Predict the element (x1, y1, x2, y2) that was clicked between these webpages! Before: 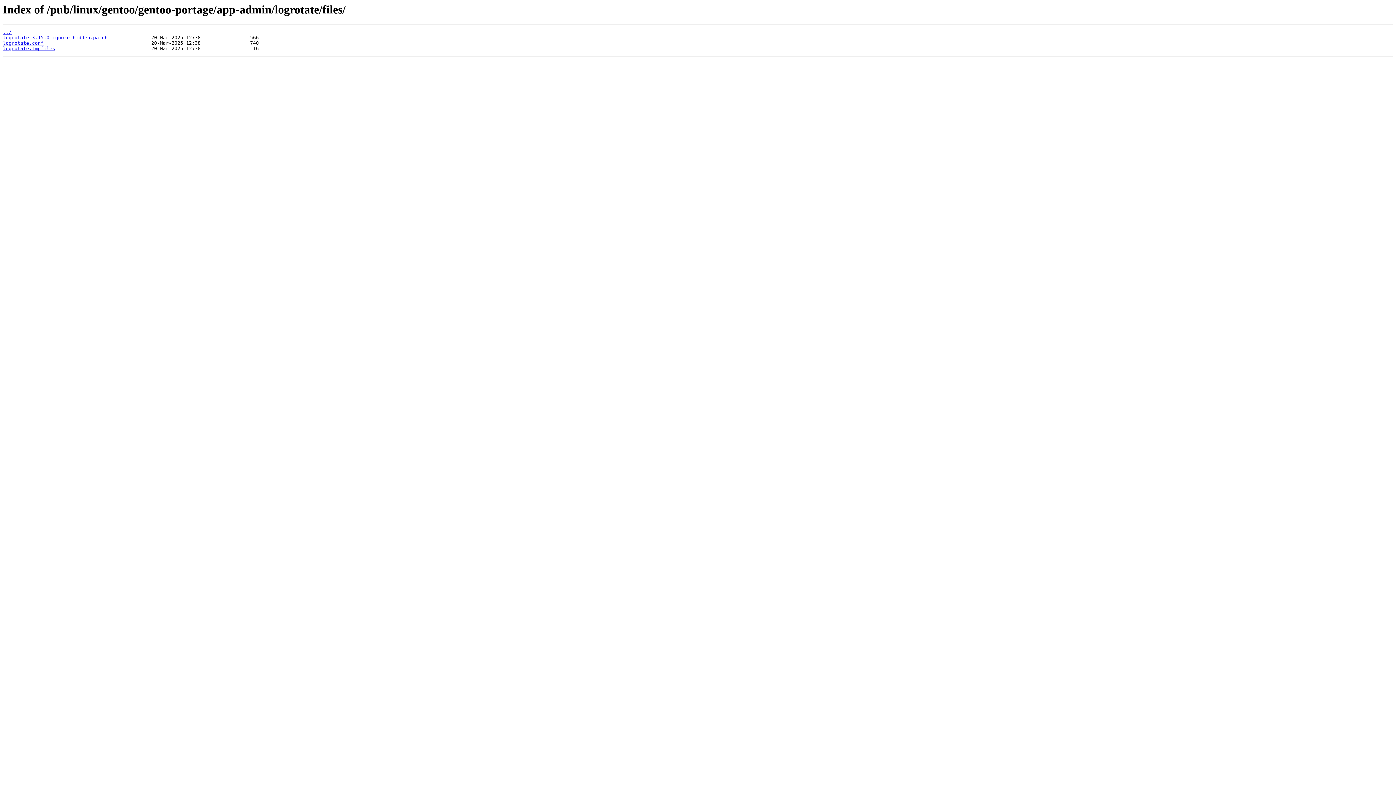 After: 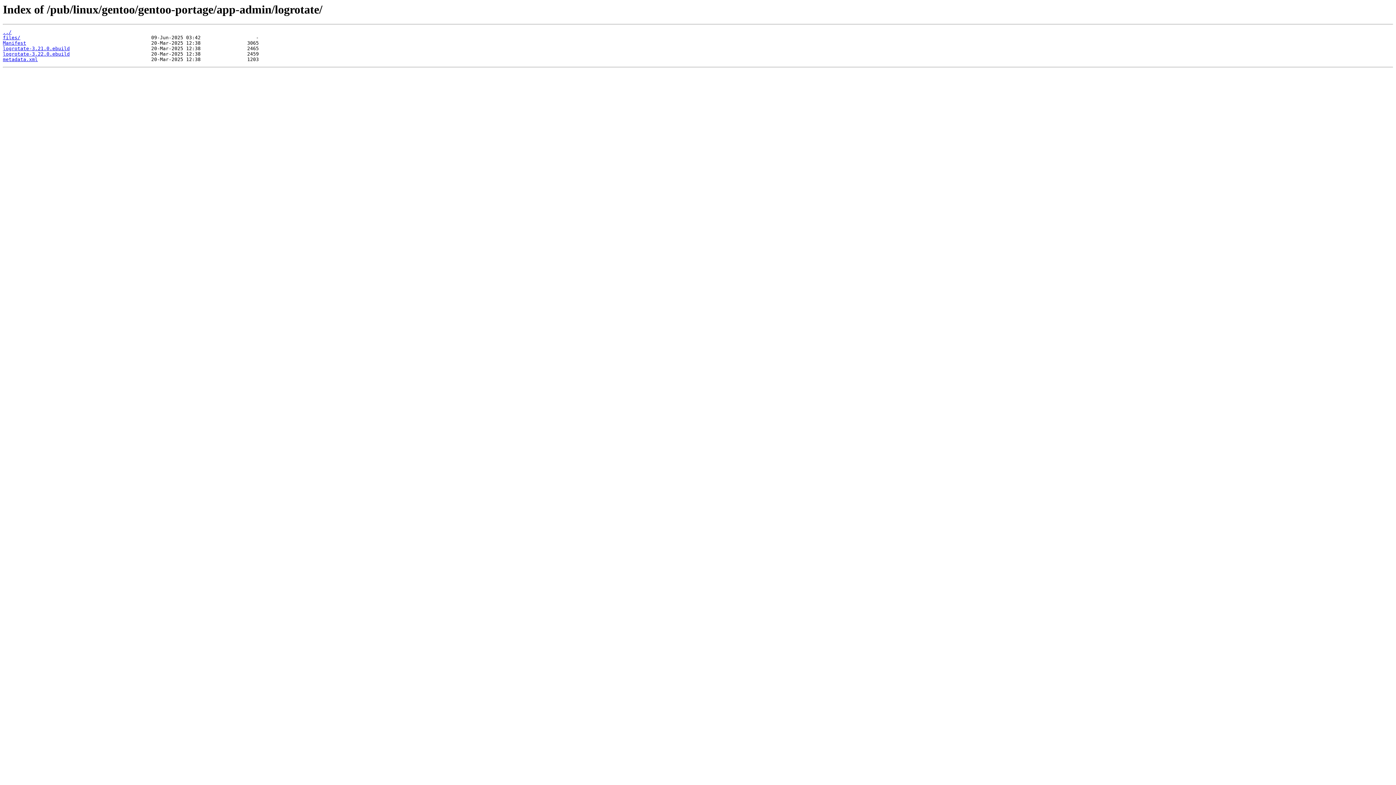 Action: bbox: (2, 29, 11, 35) label: ../